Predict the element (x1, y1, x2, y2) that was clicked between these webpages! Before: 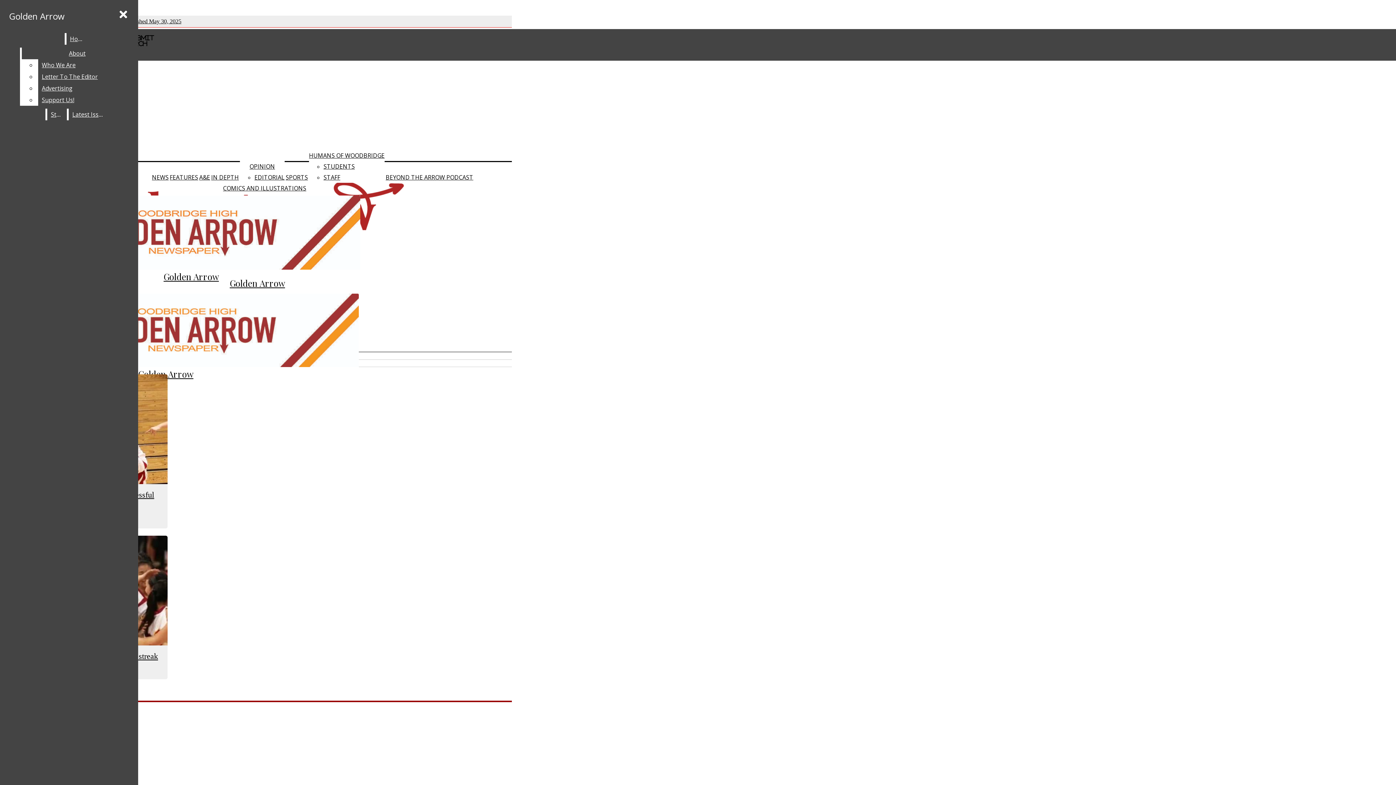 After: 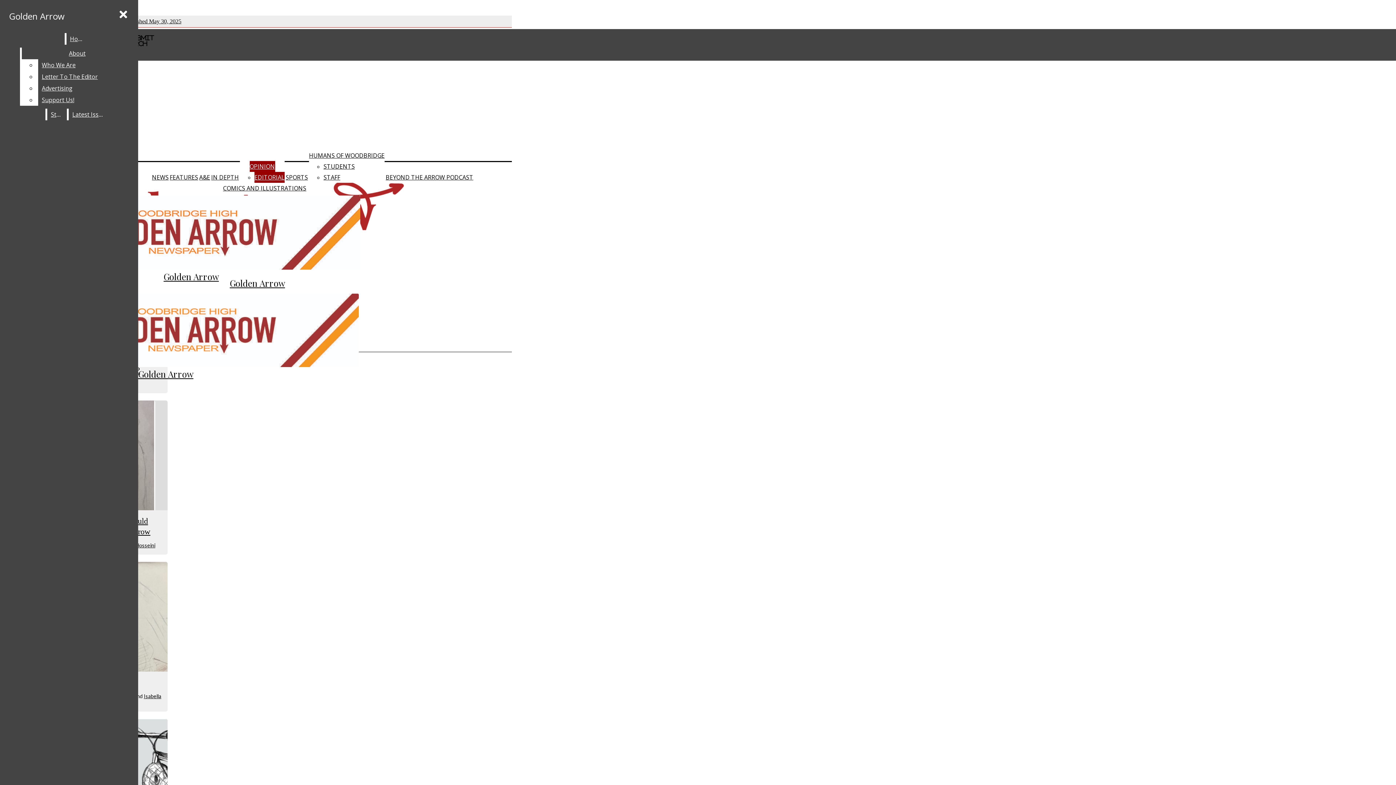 Action: label: OPINION bbox: (249, 161, 275, 172)